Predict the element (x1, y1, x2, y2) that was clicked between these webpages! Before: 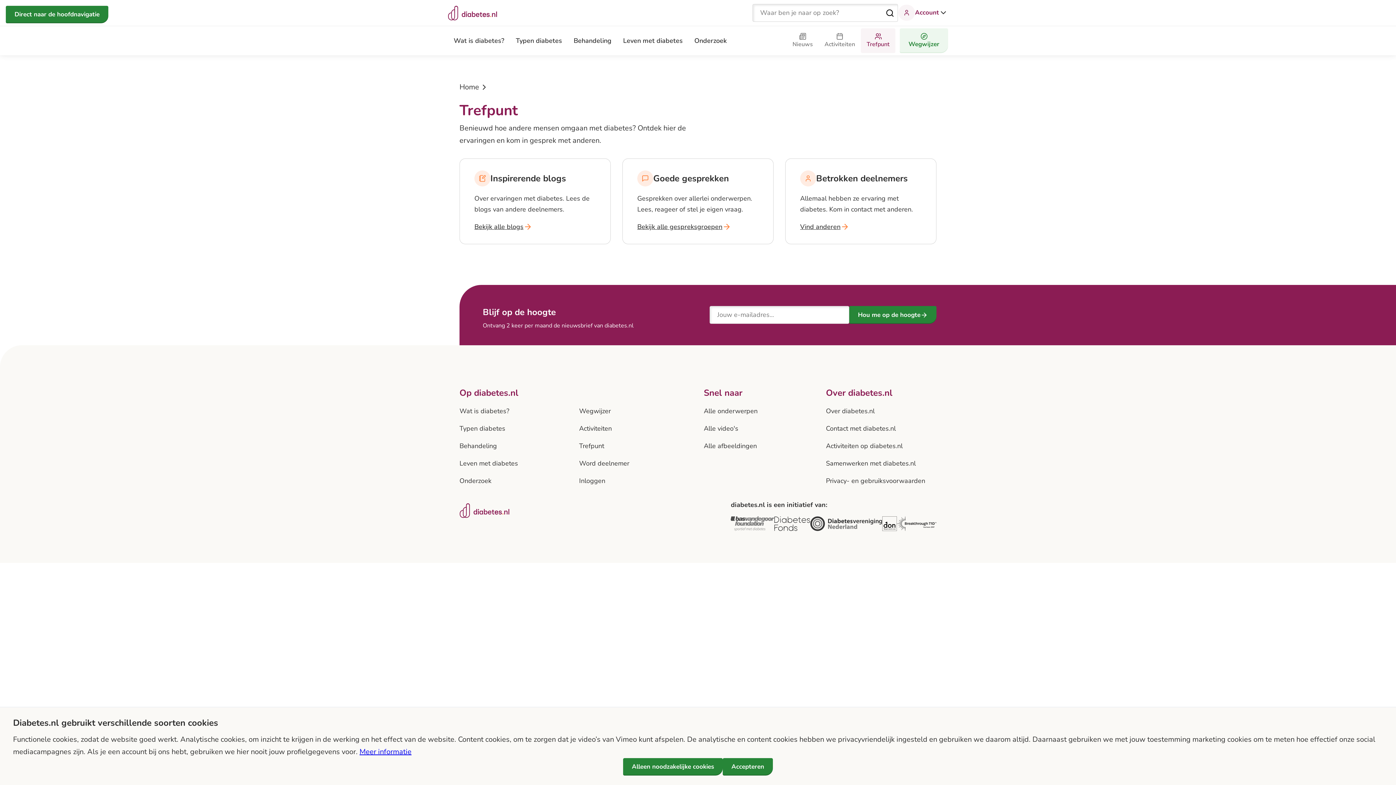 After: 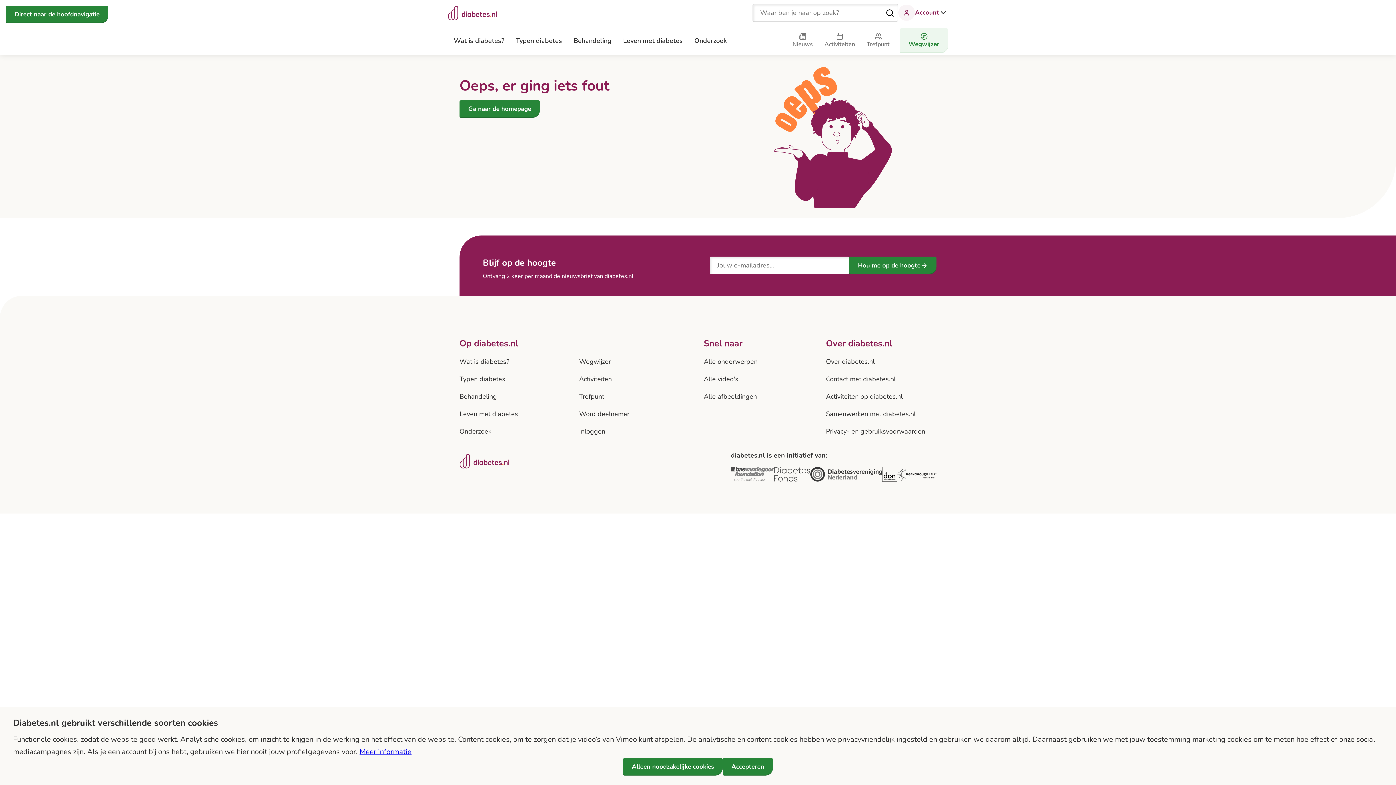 Action: label: Bekijk alle blogs bbox: (474, 221, 532, 232)